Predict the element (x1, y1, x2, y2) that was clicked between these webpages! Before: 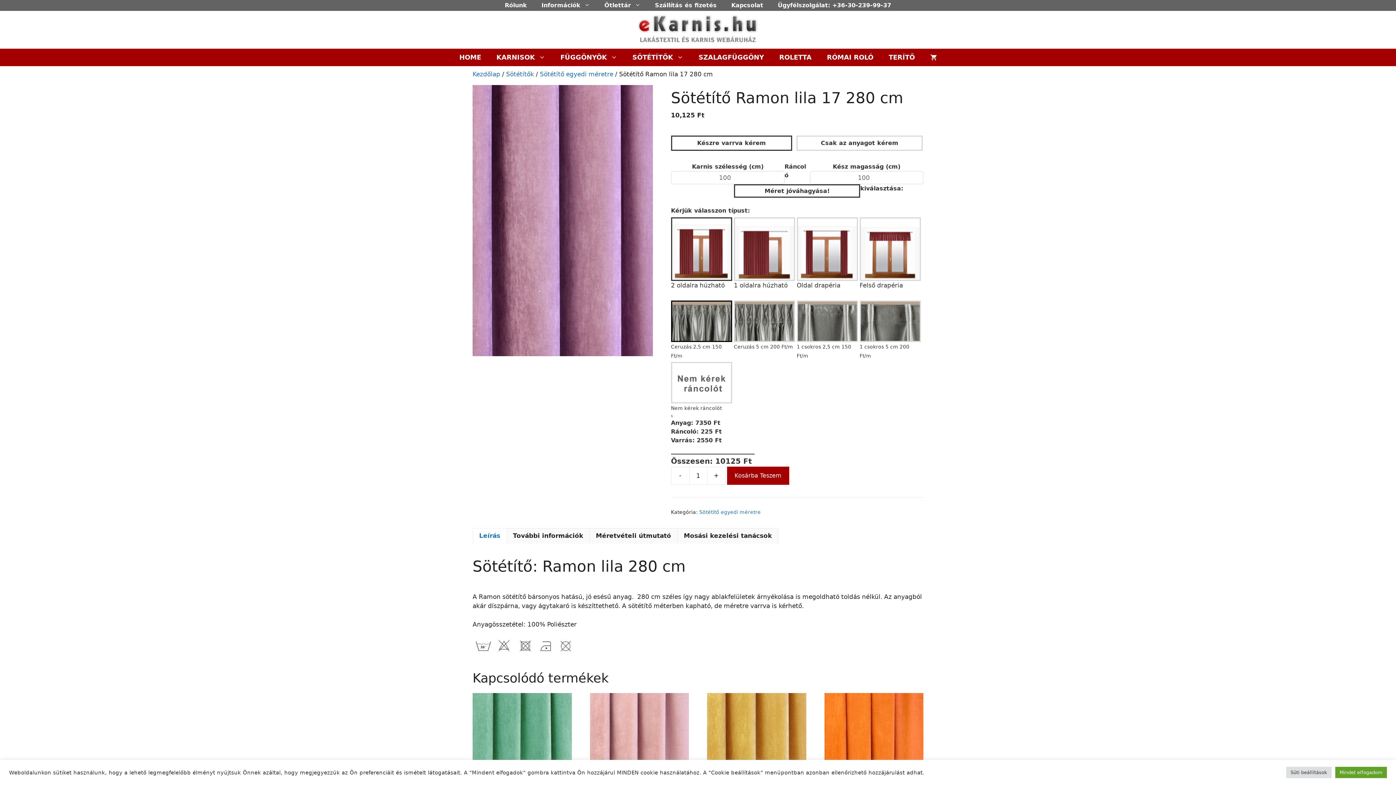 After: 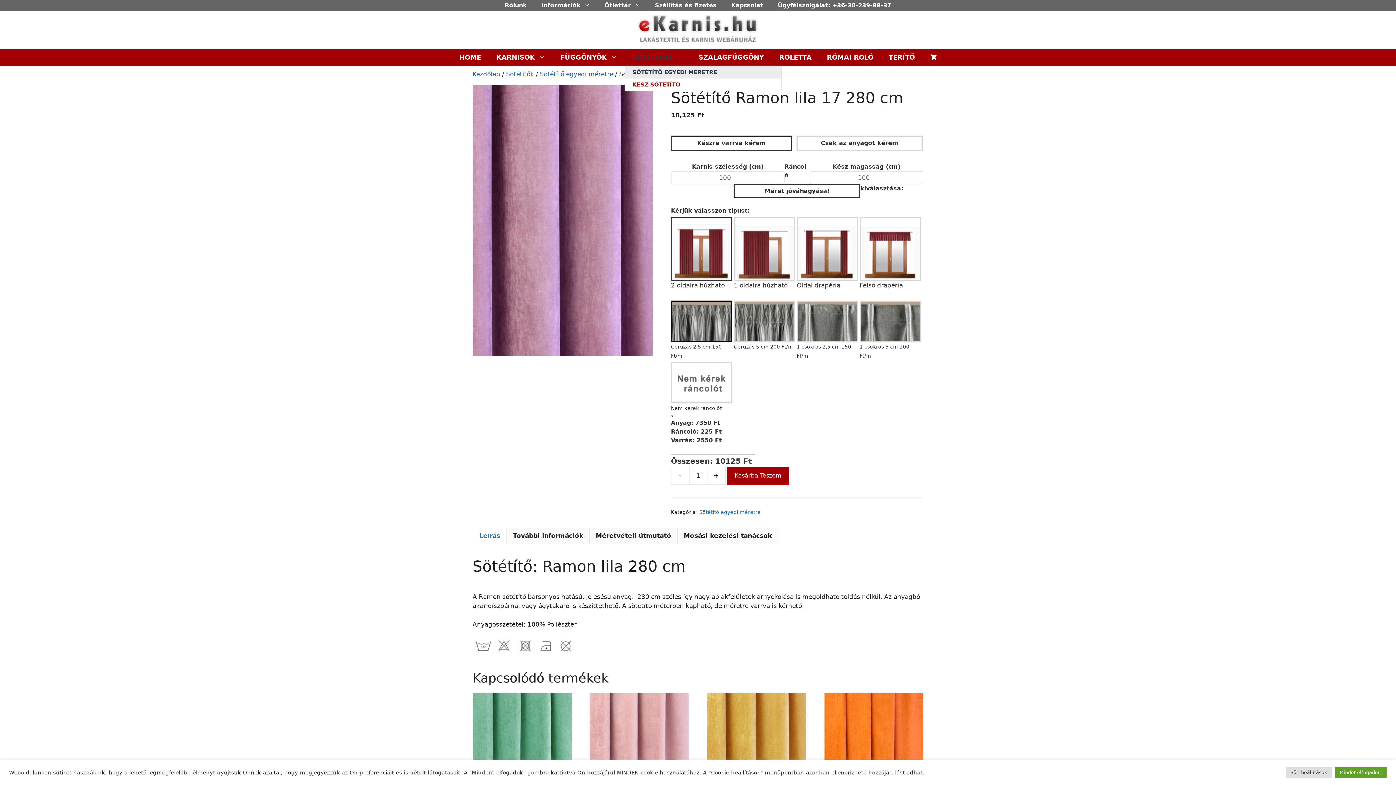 Action: label: Almenü megnyitása bbox: (673, 48, 691, 66)